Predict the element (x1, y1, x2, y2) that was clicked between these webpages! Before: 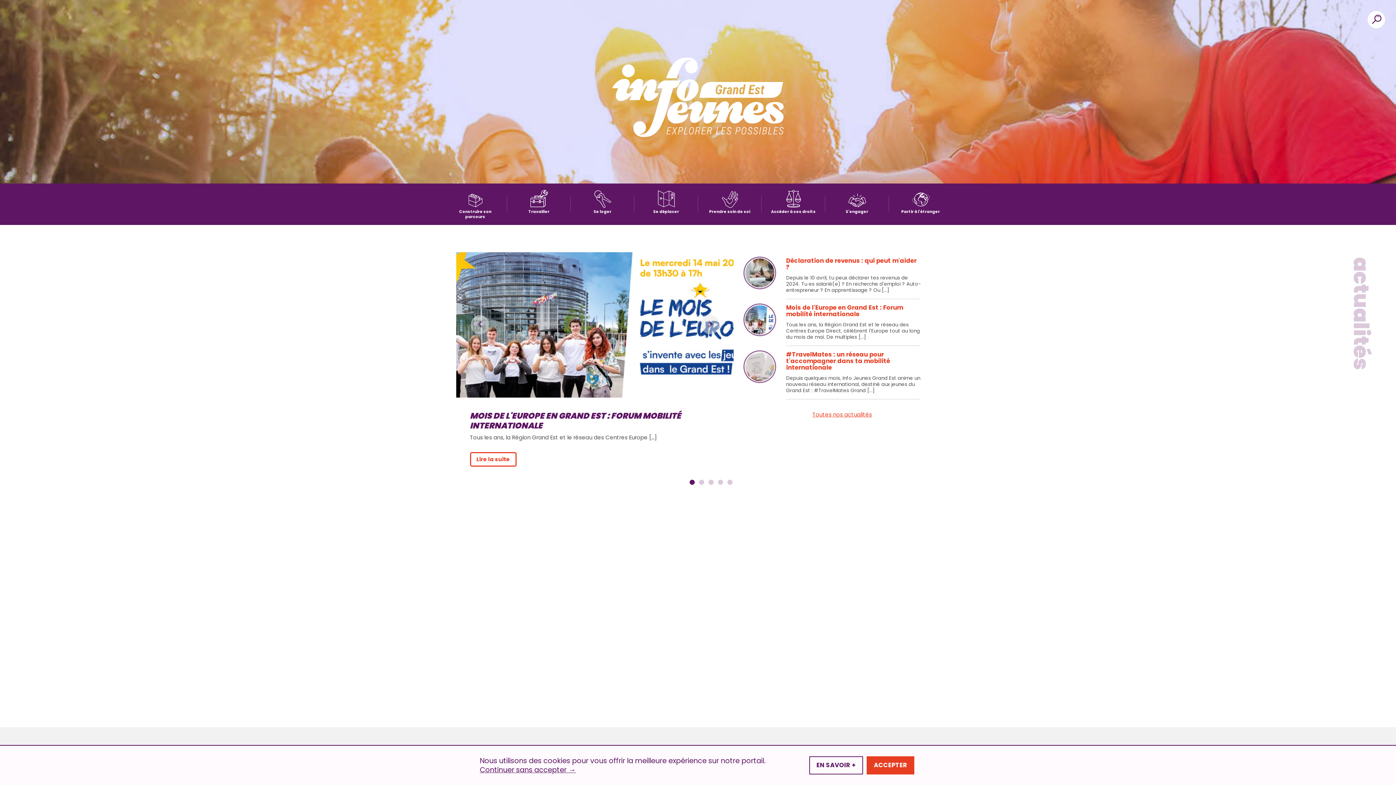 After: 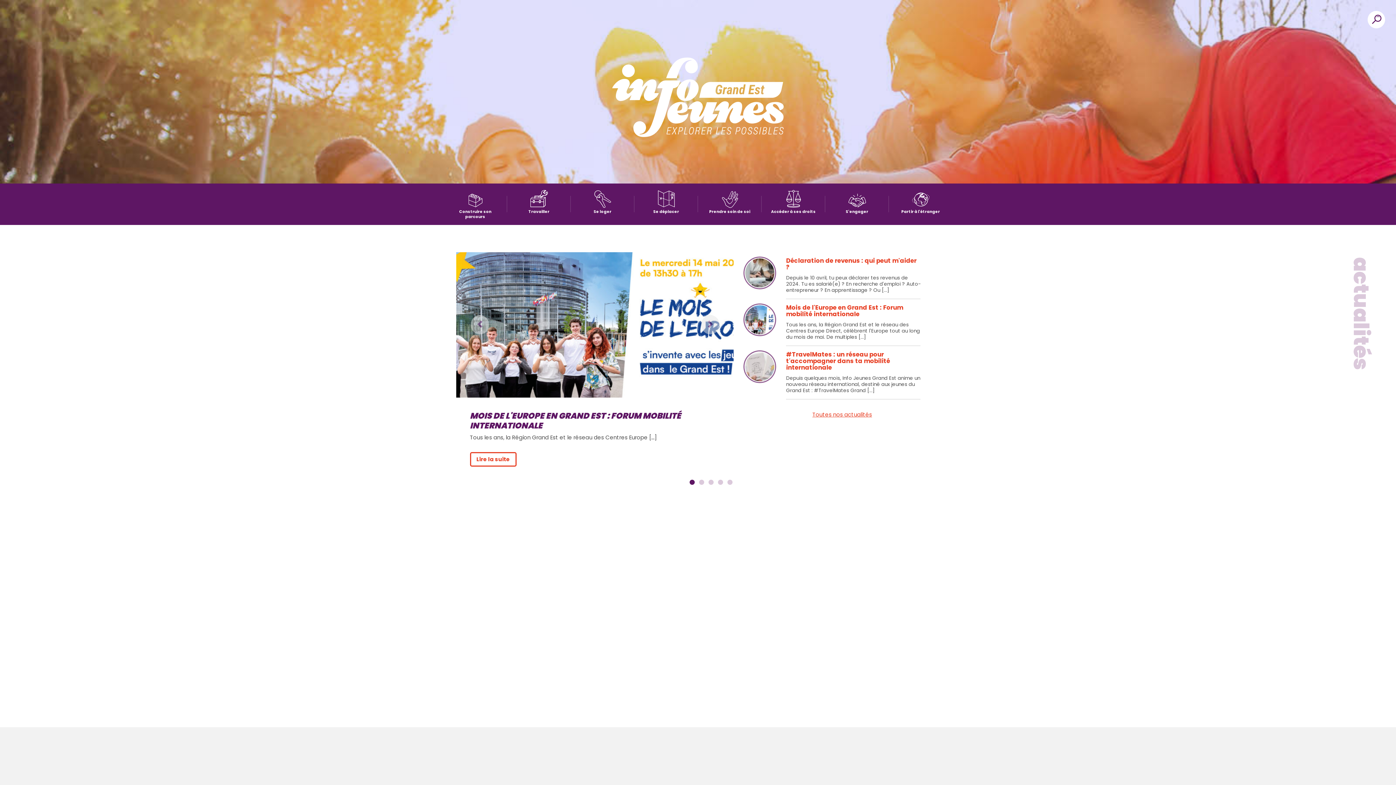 Action: label: Accepter bbox: (866, 756, 914, 774)